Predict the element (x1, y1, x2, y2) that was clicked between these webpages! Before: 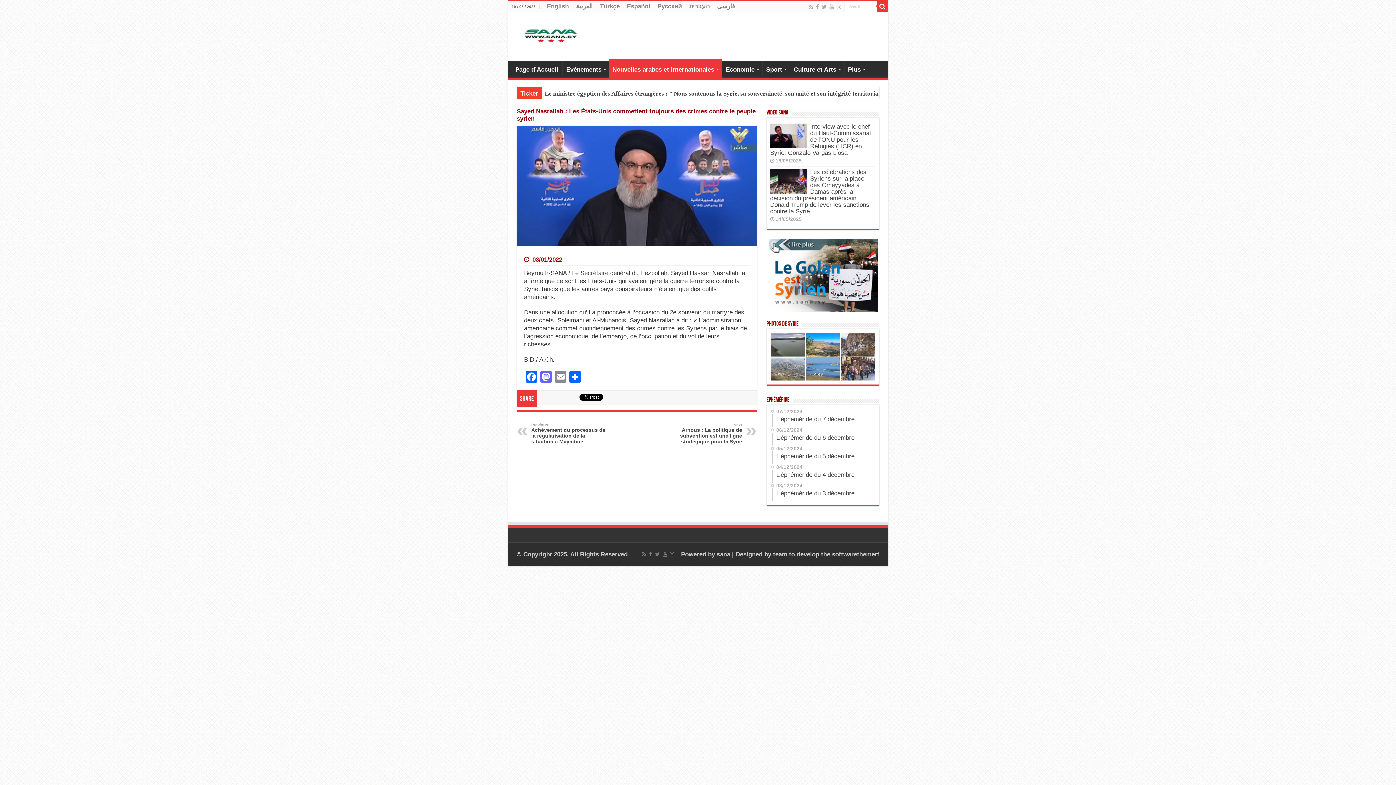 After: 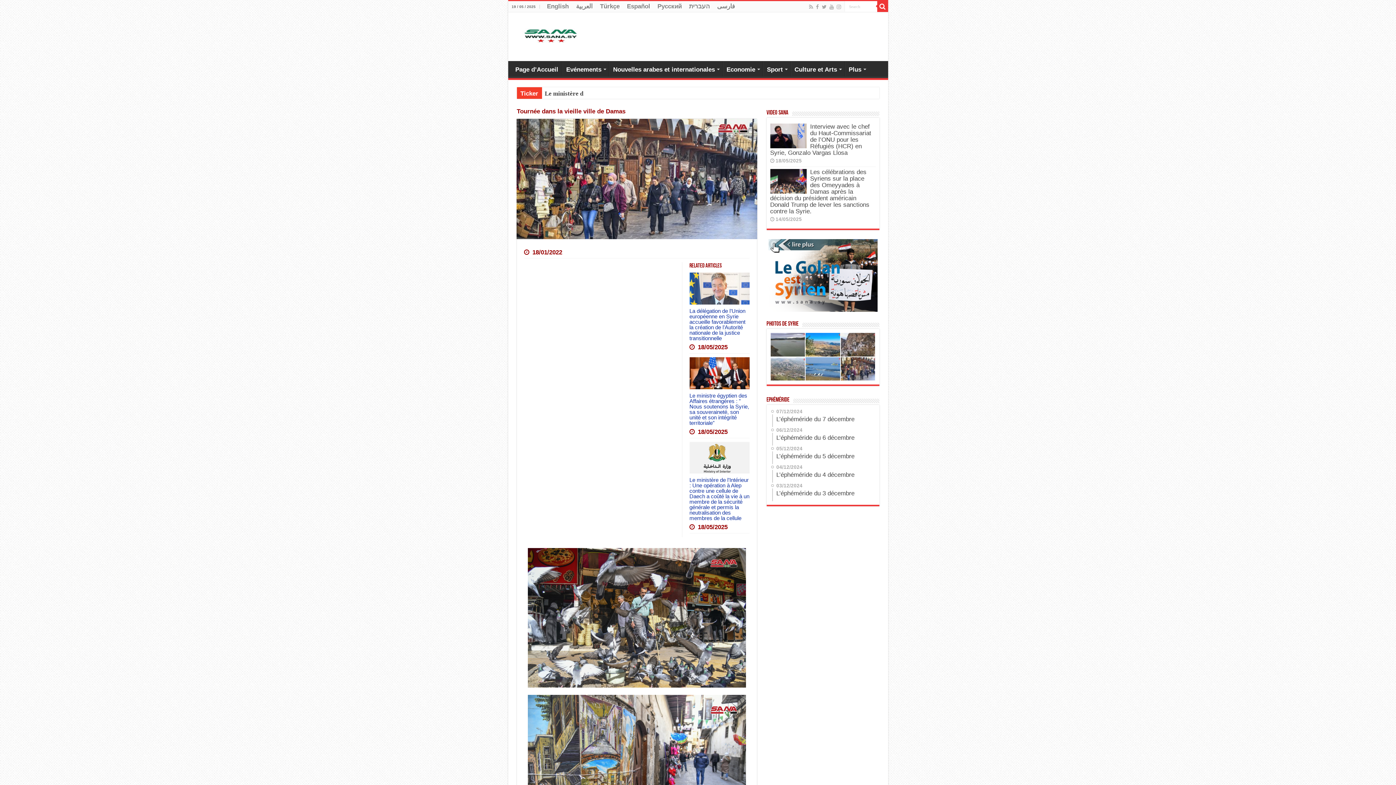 Action: bbox: (841, 357, 875, 380)